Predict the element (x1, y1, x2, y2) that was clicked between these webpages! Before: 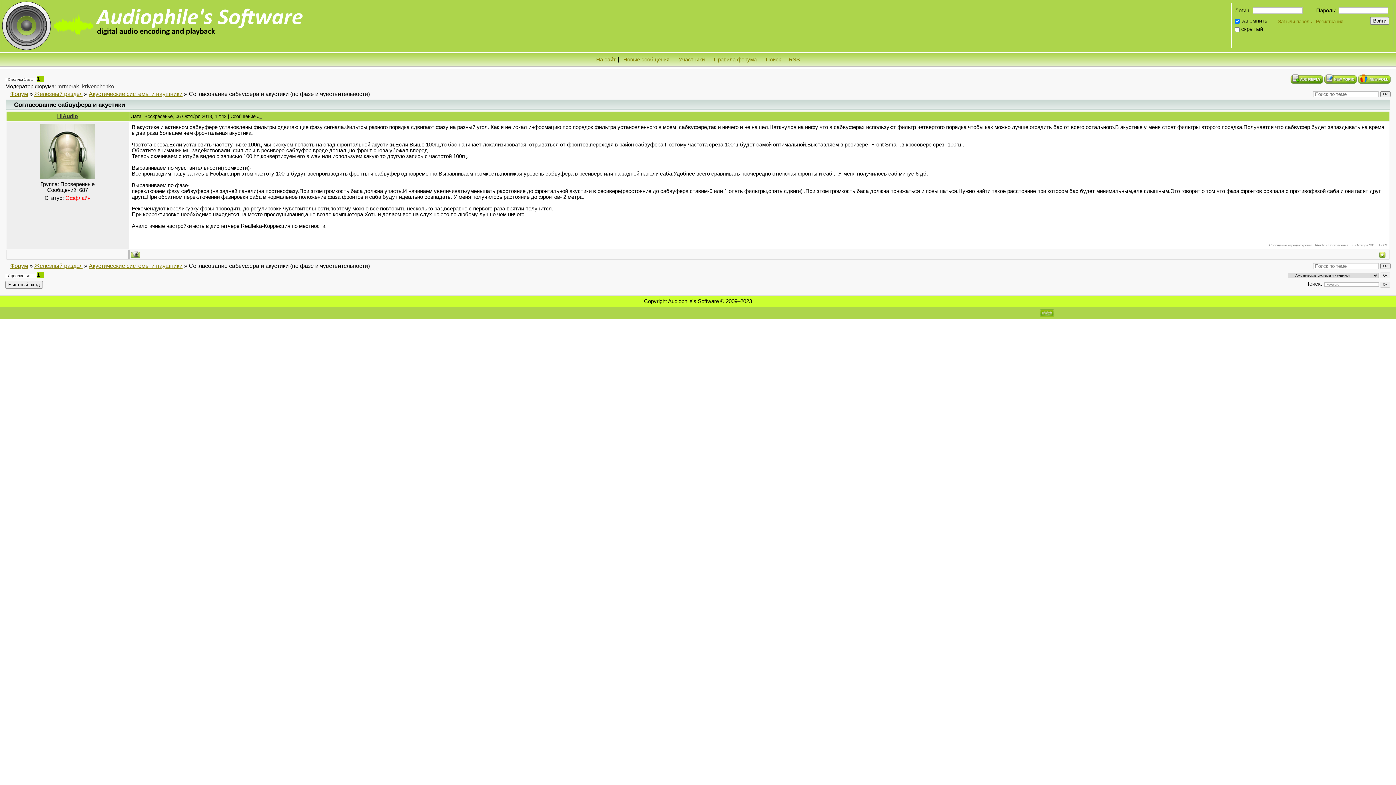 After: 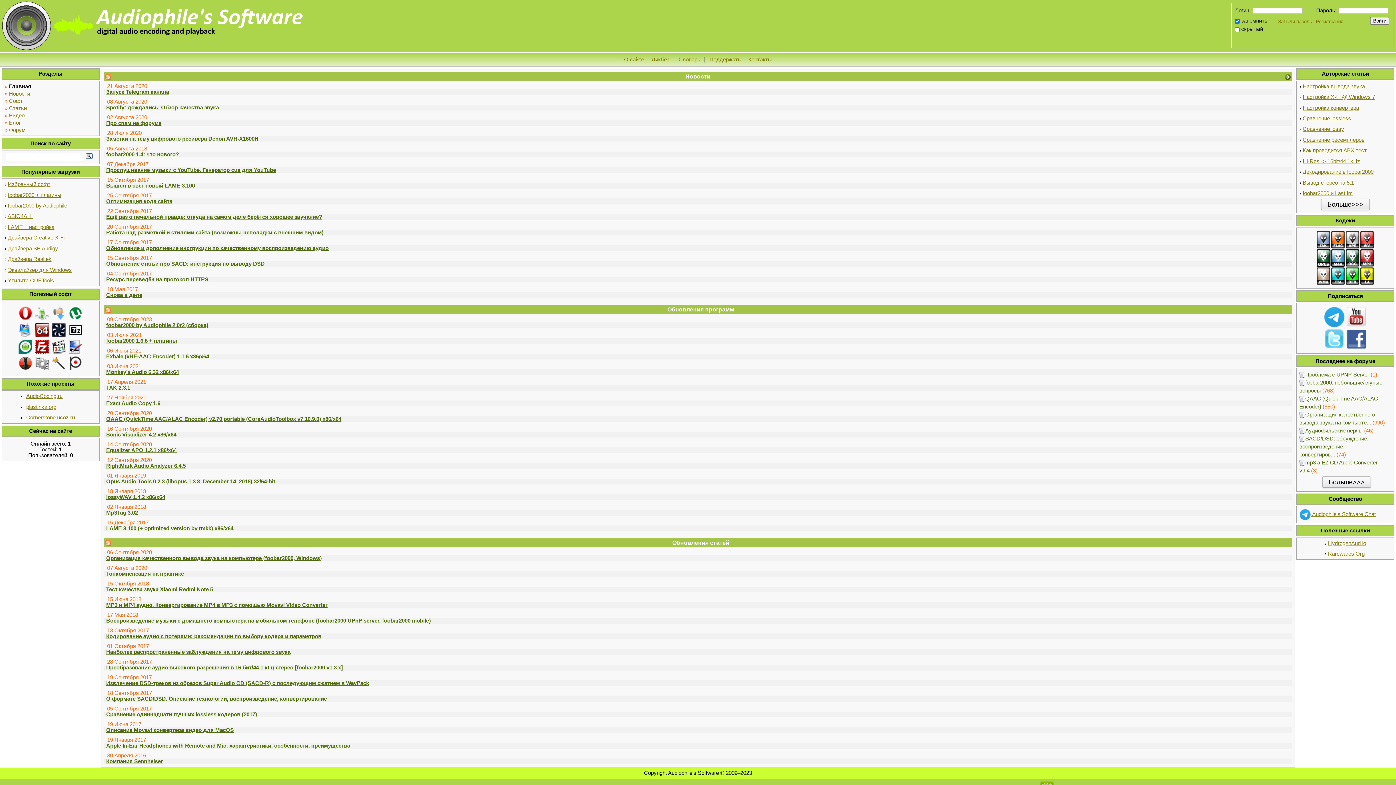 Action: bbox: (1, 22, 306, 28)